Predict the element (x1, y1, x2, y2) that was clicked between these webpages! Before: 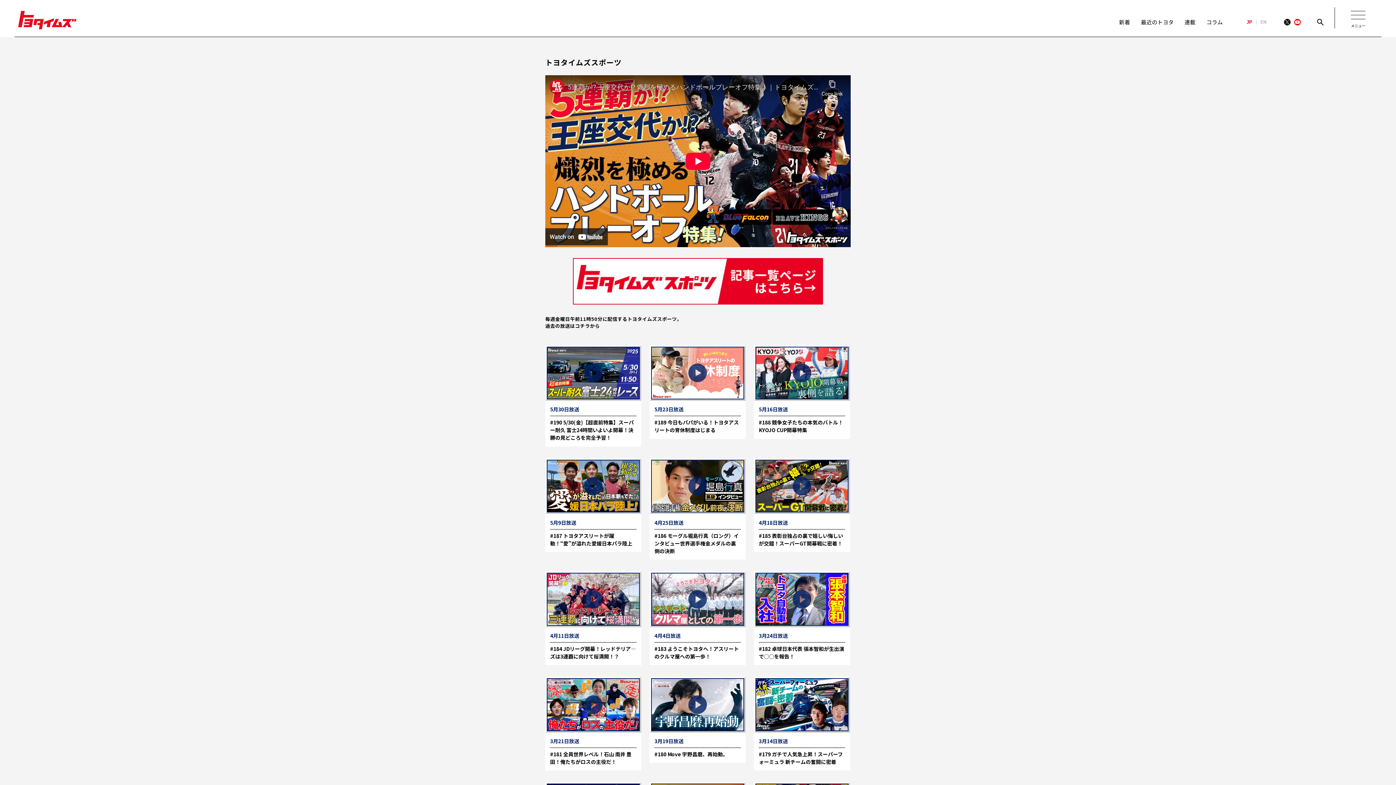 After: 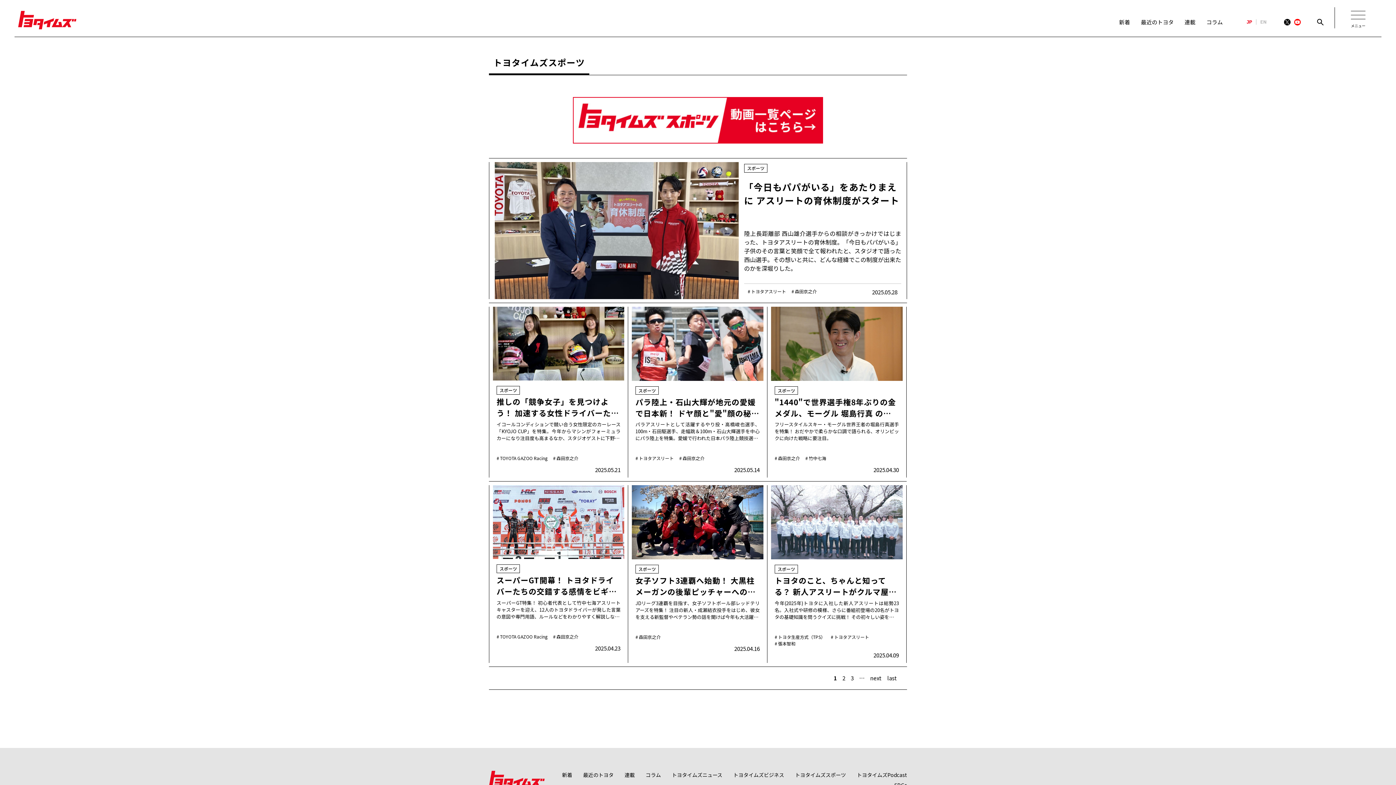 Action: bbox: (573, 258, 823, 304)